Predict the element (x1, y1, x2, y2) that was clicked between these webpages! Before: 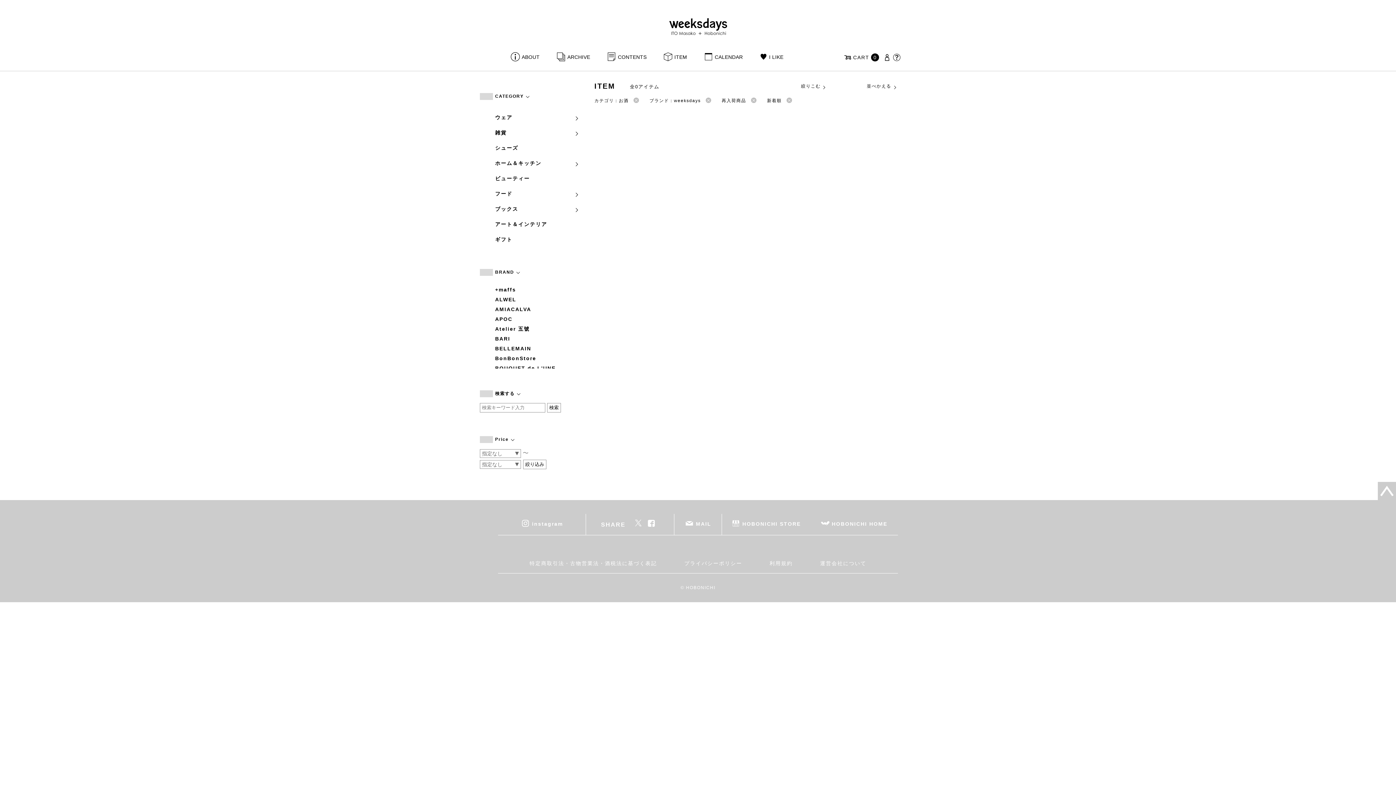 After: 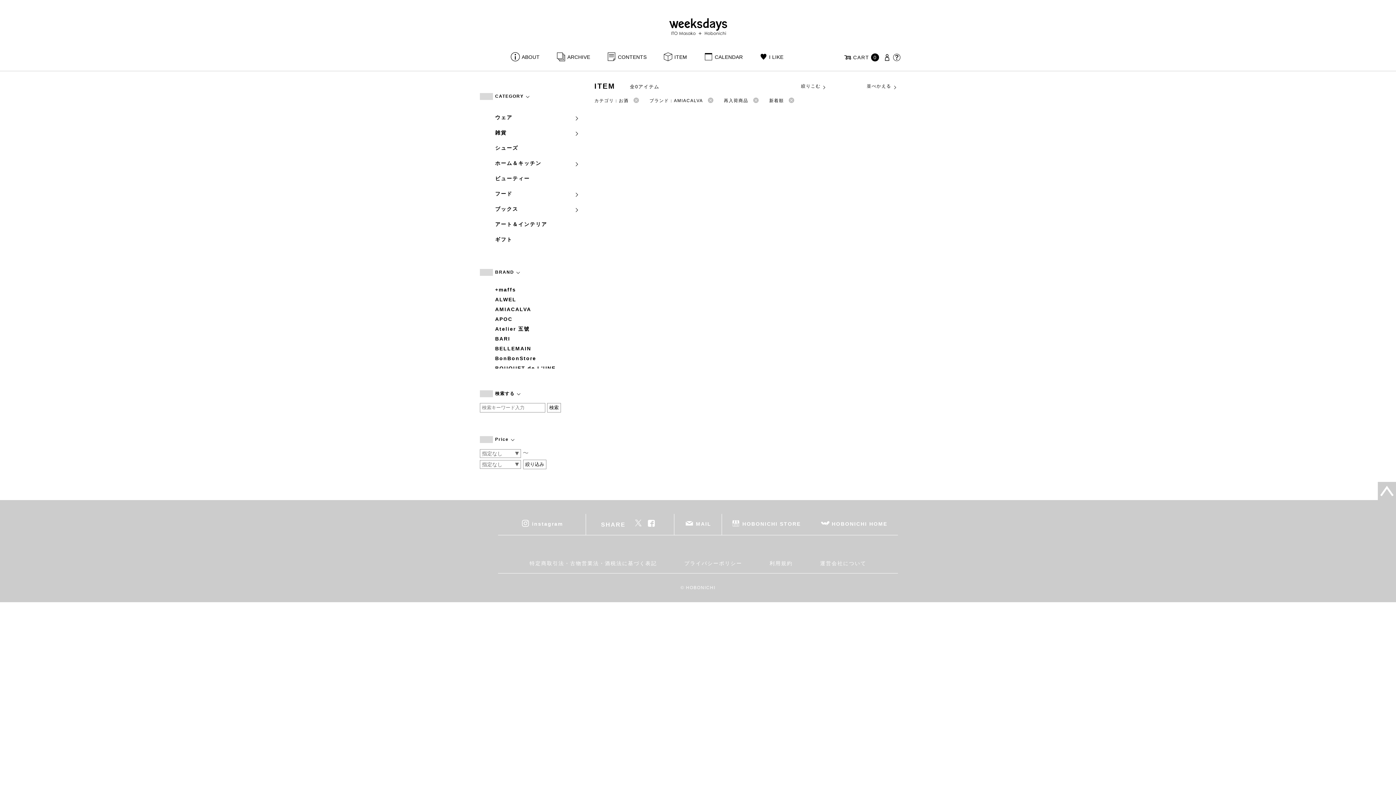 Action: label: AMIACALVA bbox: (495, 305, 583, 313)